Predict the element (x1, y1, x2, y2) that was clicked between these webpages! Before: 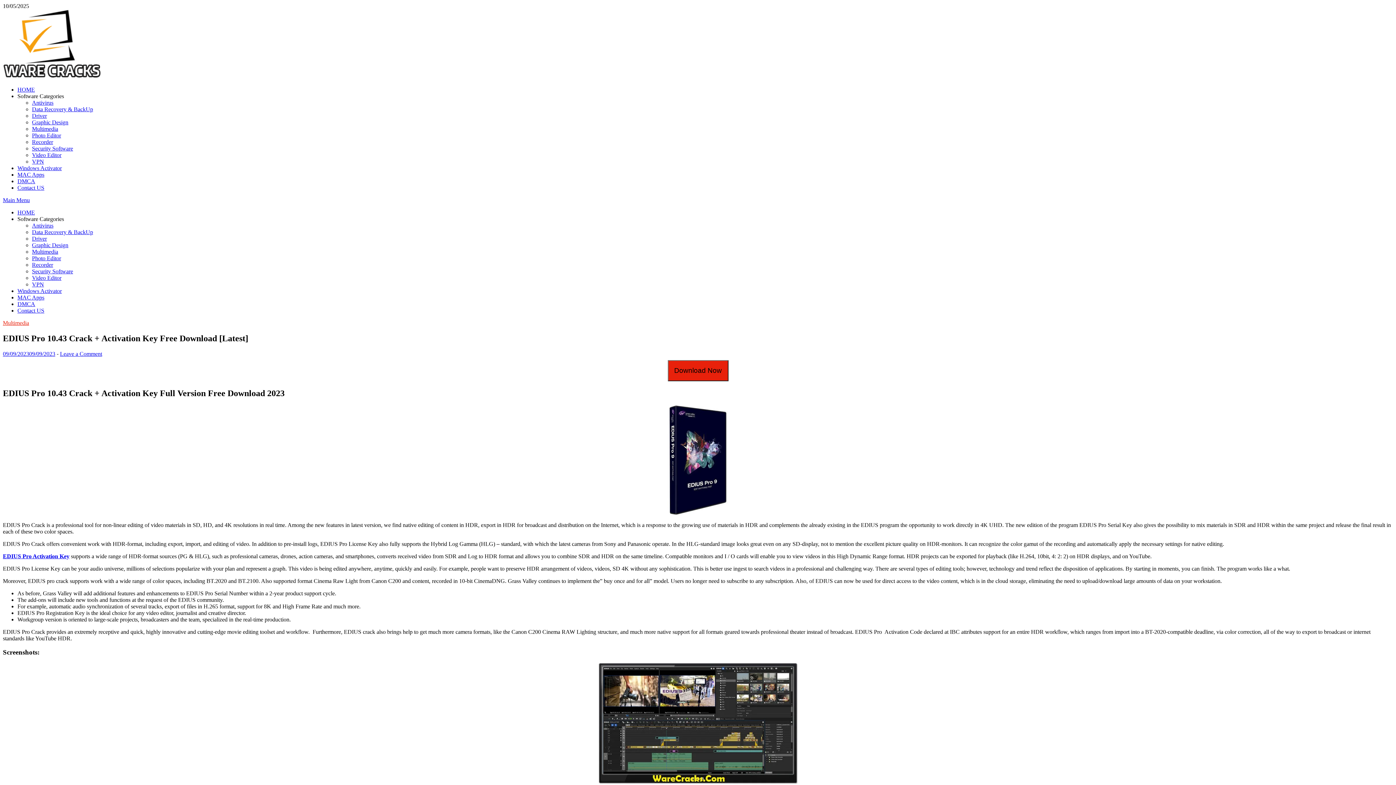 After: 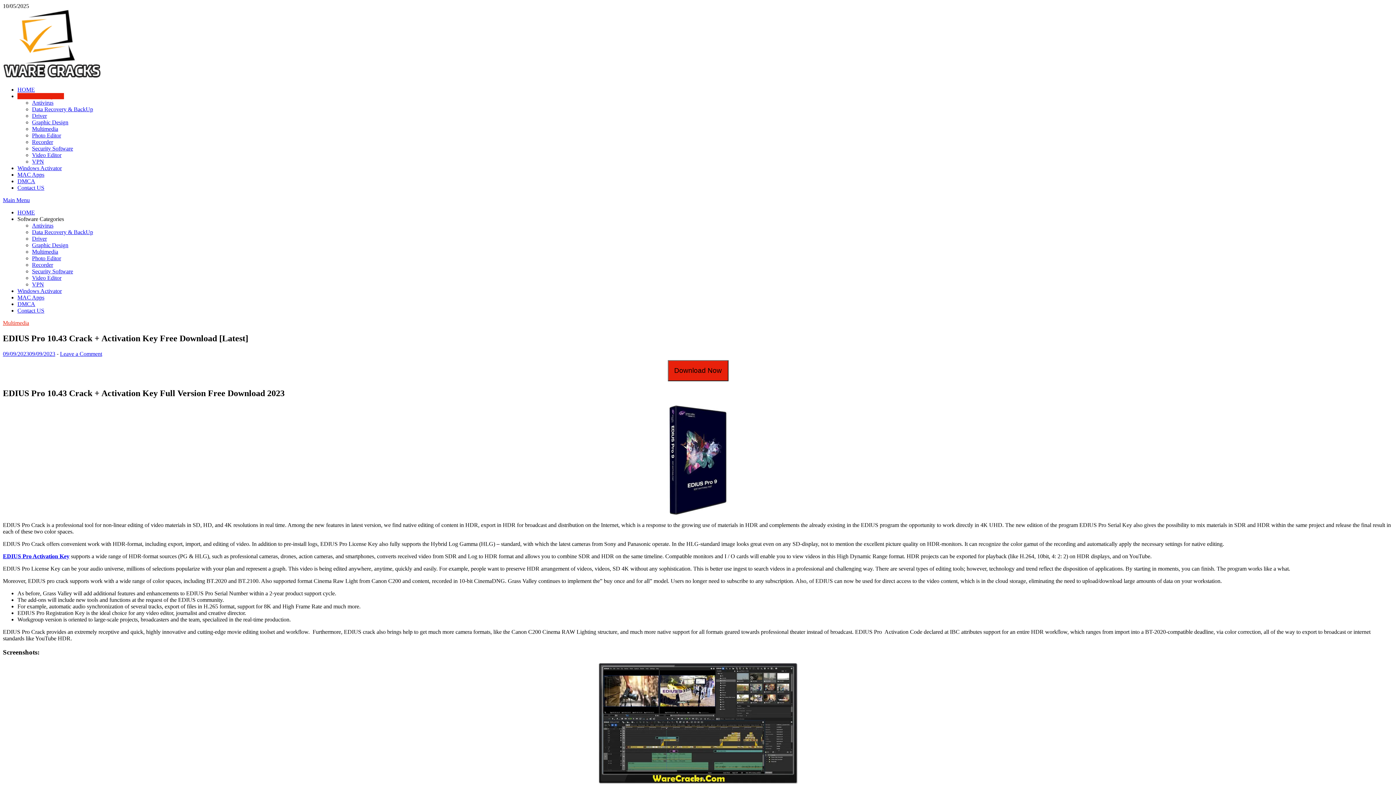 Action: bbox: (17, 93, 64, 99) label: Software Categories